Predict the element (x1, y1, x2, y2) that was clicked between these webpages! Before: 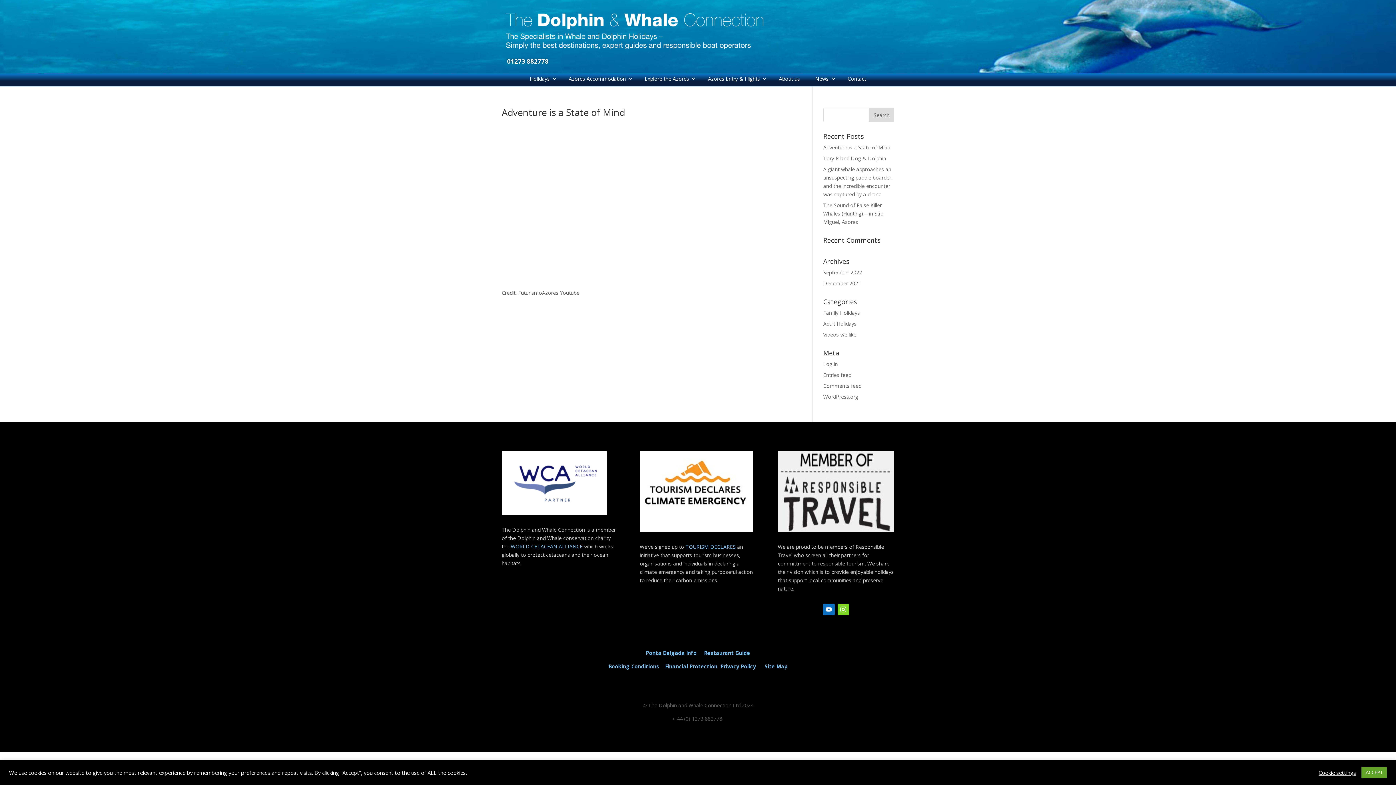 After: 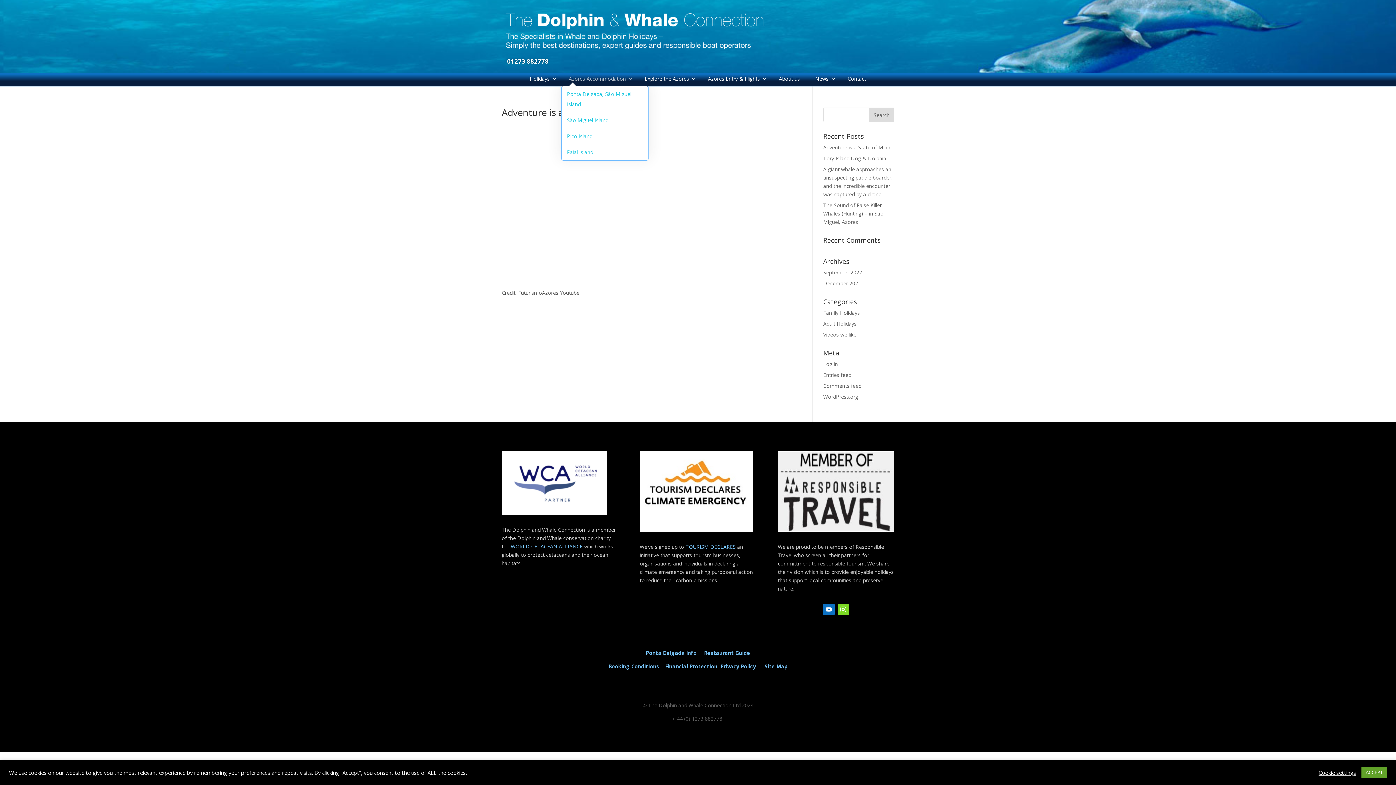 Action: bbox: (565, 76, 633, 84) label: Azores Accommodation